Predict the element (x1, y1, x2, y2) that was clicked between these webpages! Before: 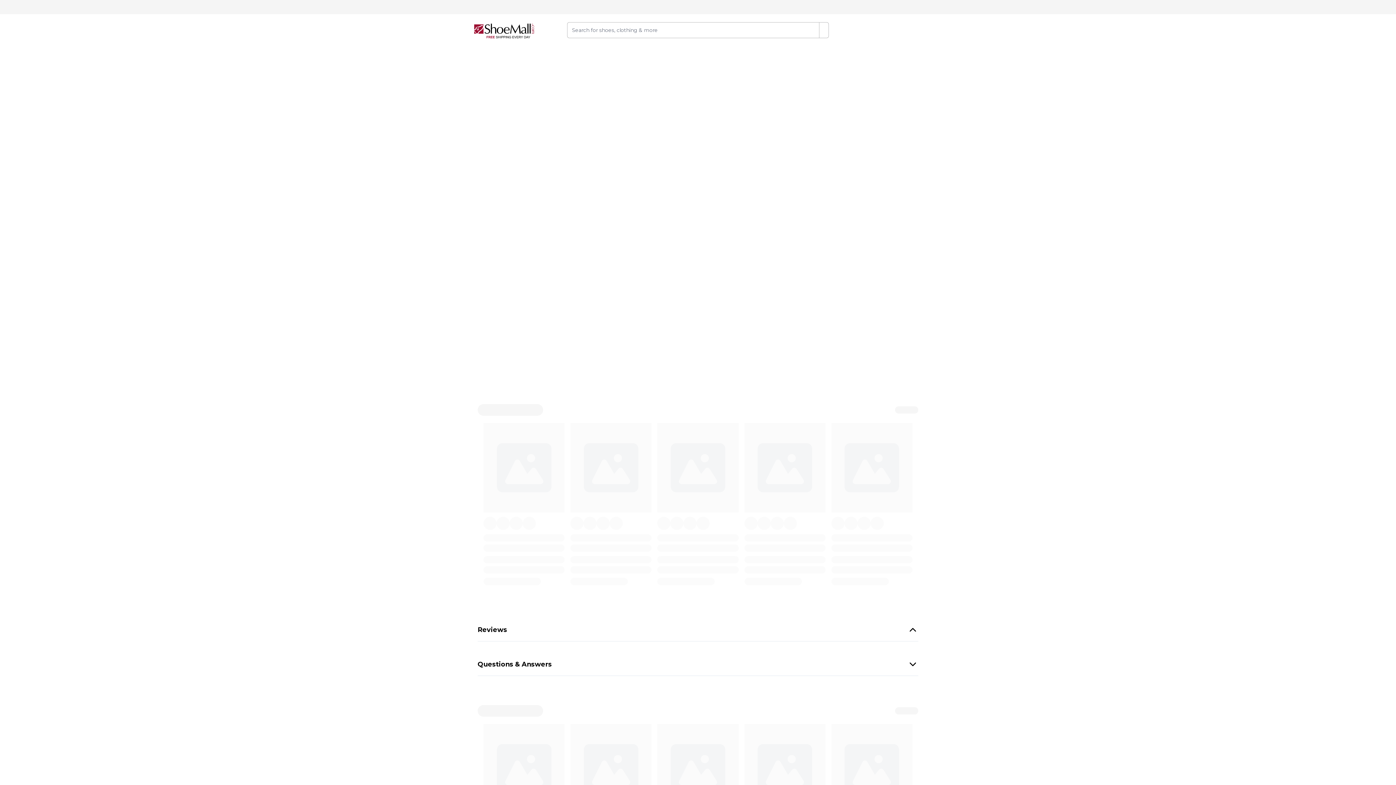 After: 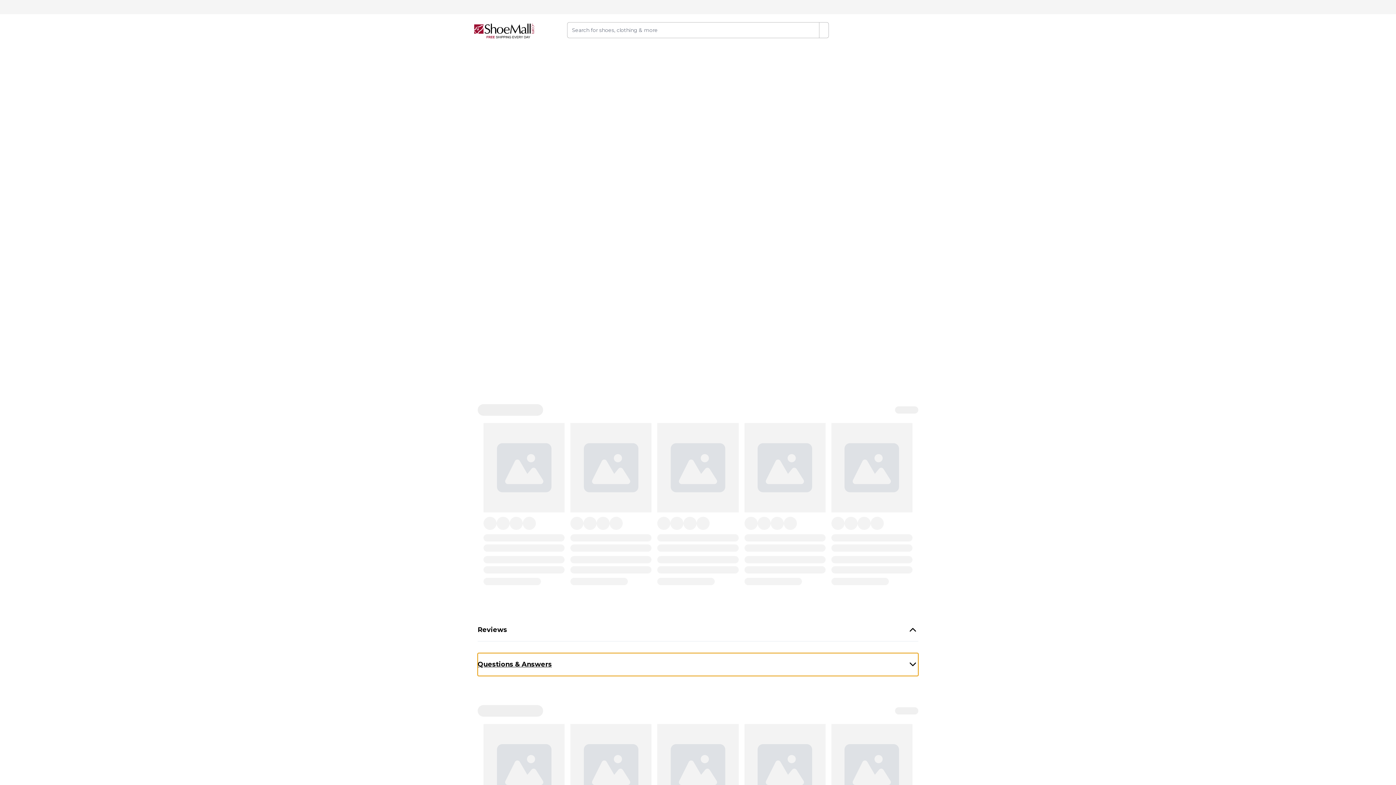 Action: bbox: (477, 653, 918, 676) label: Questions & Answers